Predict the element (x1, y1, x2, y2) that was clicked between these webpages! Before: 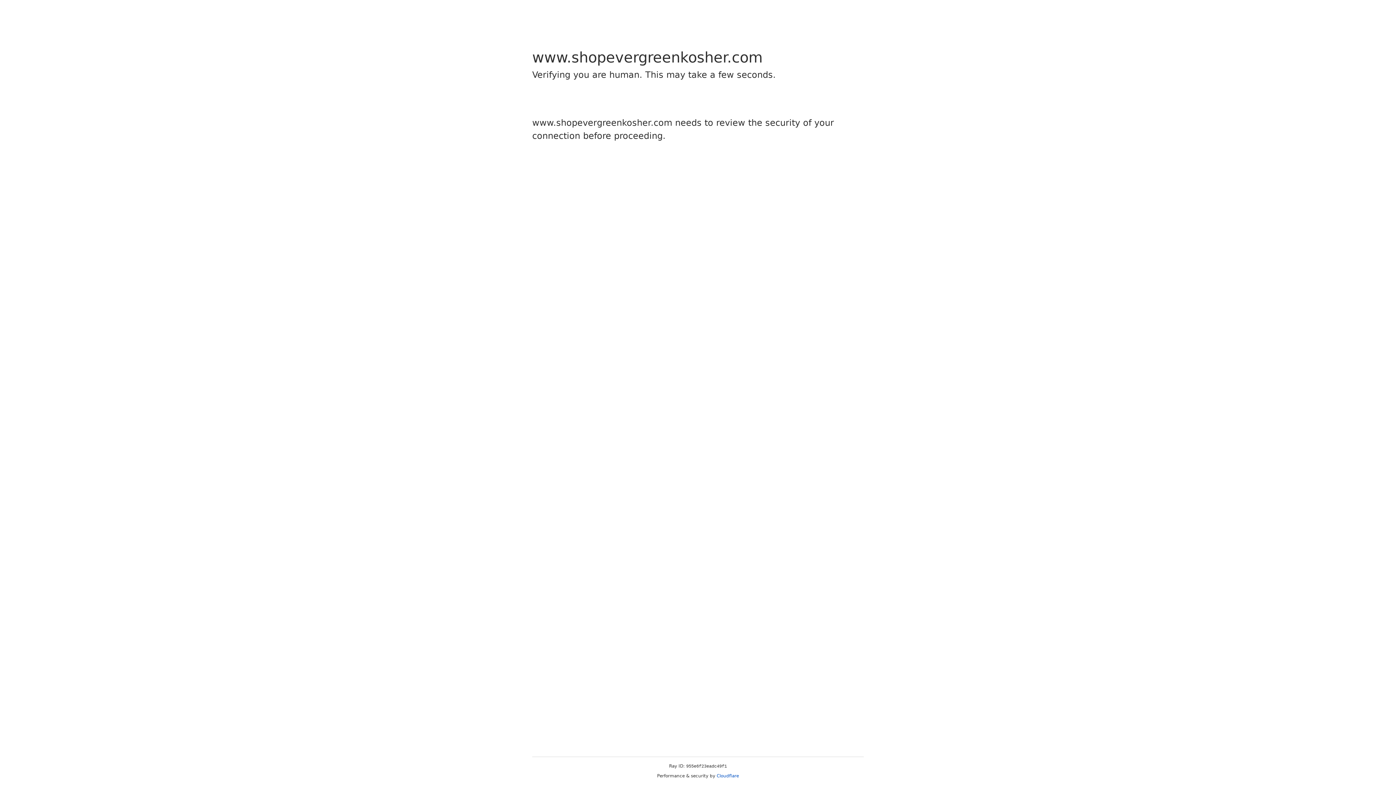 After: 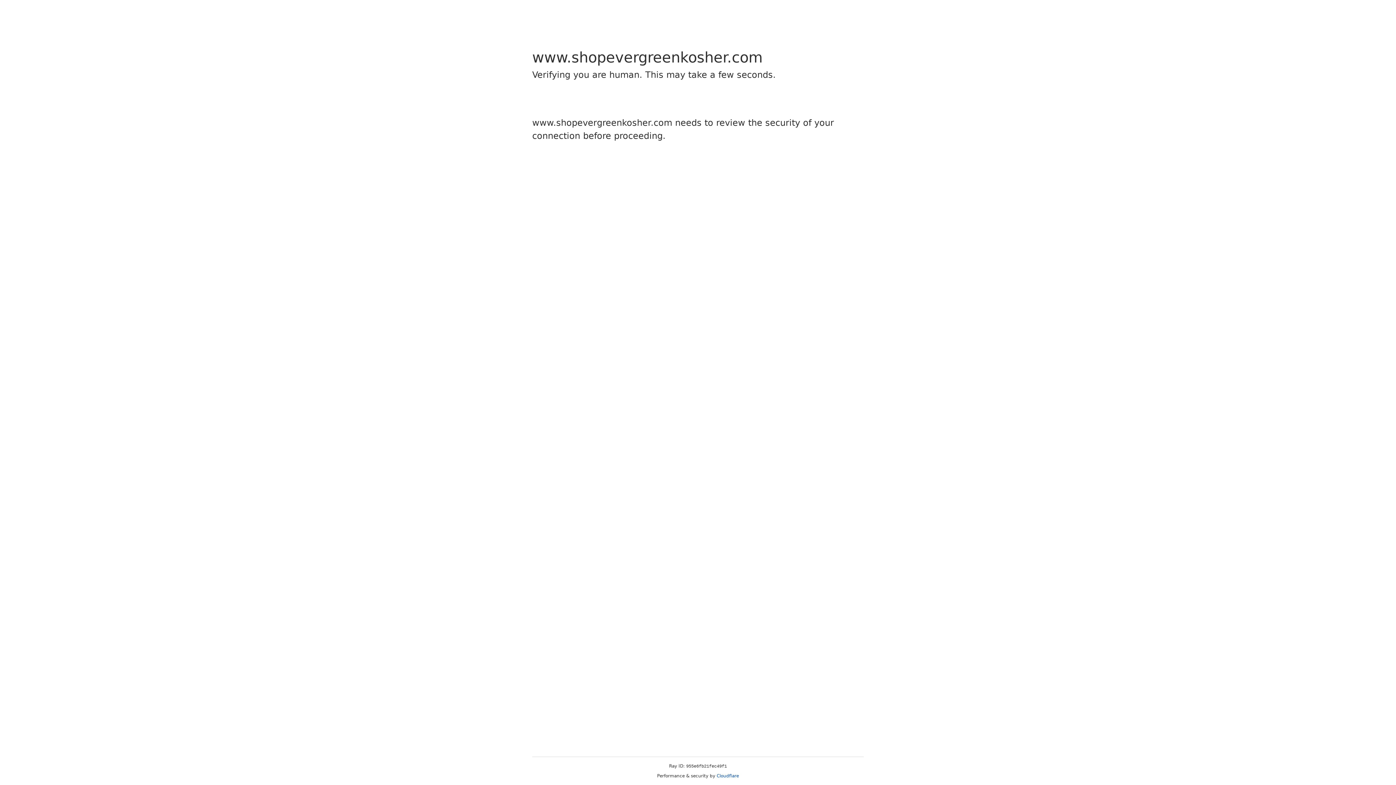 Action: bbox: (716, 773, 739, 778) label: Cloudflare